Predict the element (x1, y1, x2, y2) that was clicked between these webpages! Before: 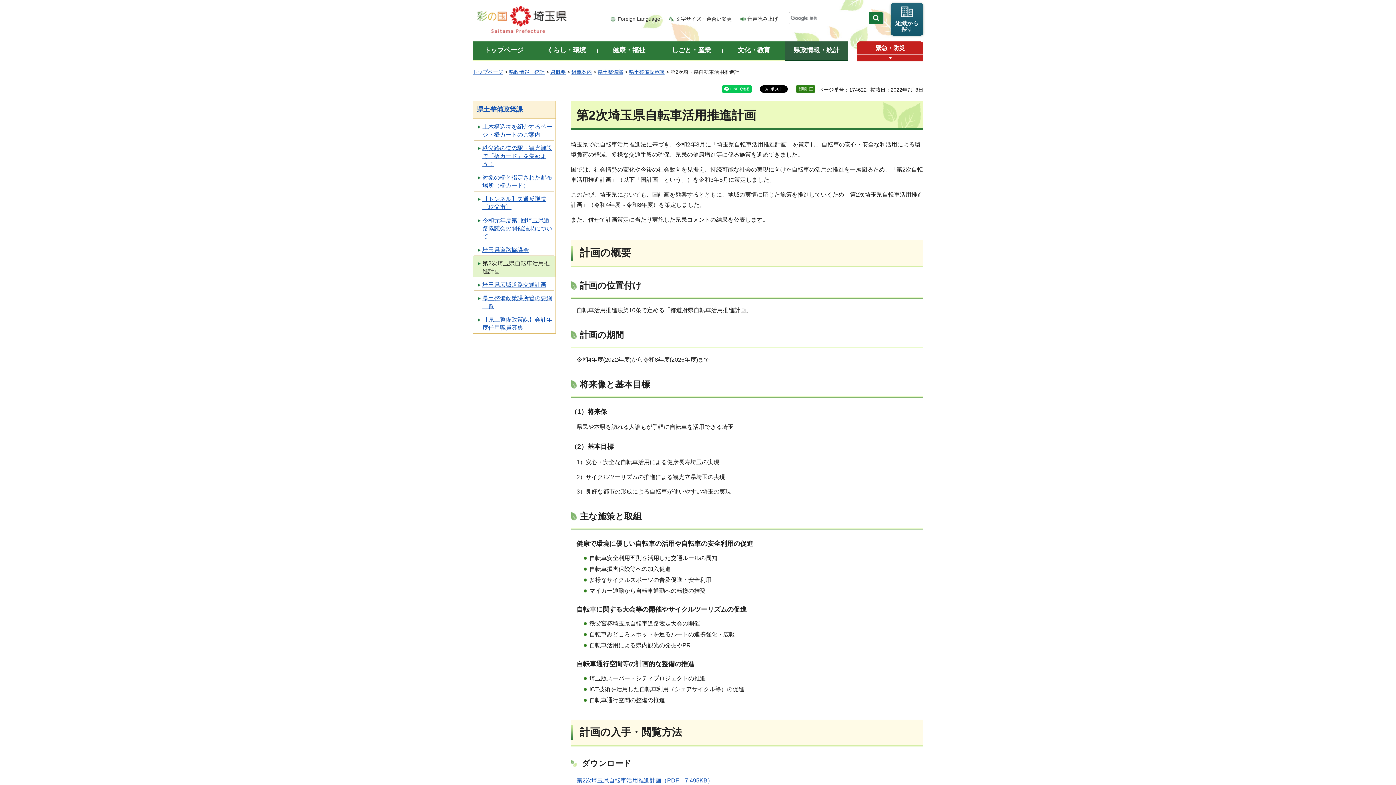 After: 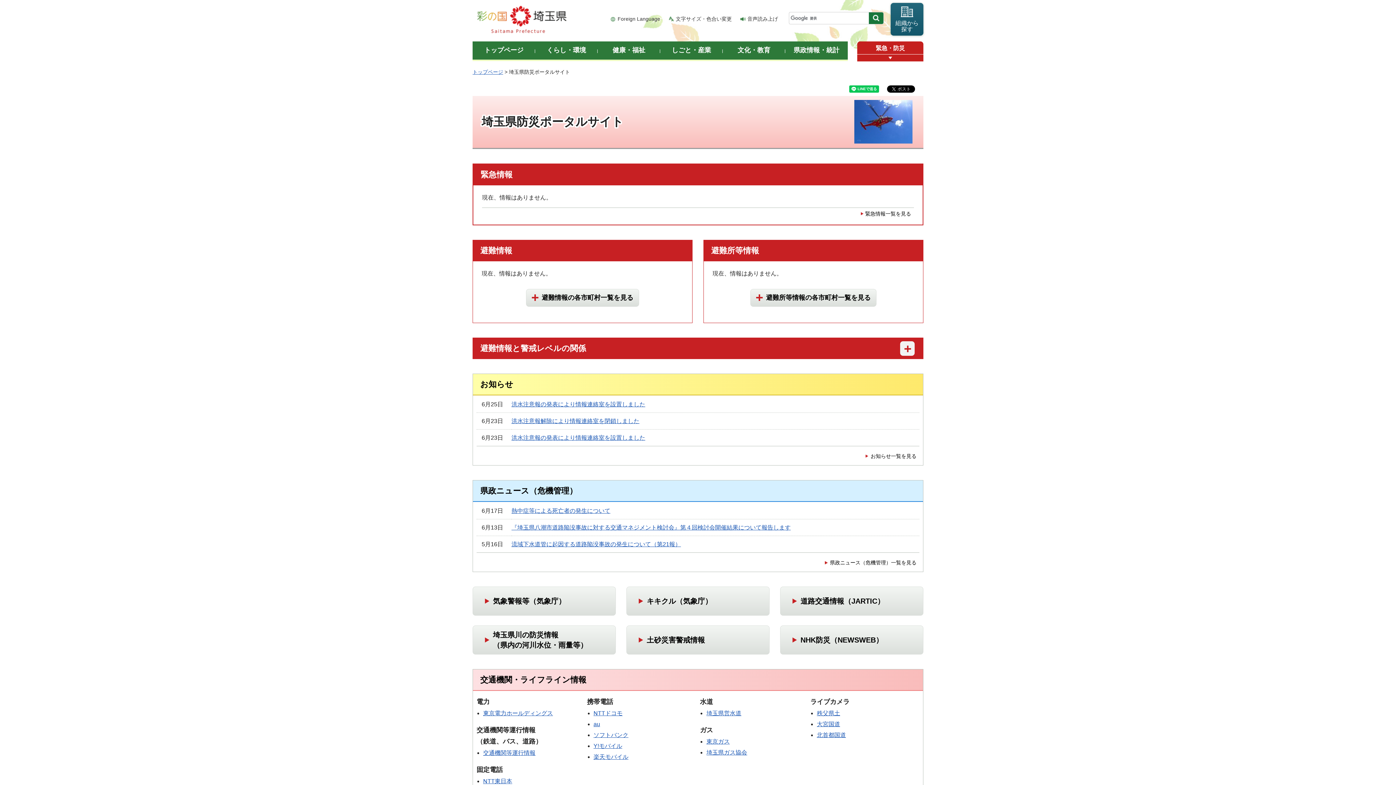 Action: bbox: (857, 41, 923, 54) label: 緊急・防災